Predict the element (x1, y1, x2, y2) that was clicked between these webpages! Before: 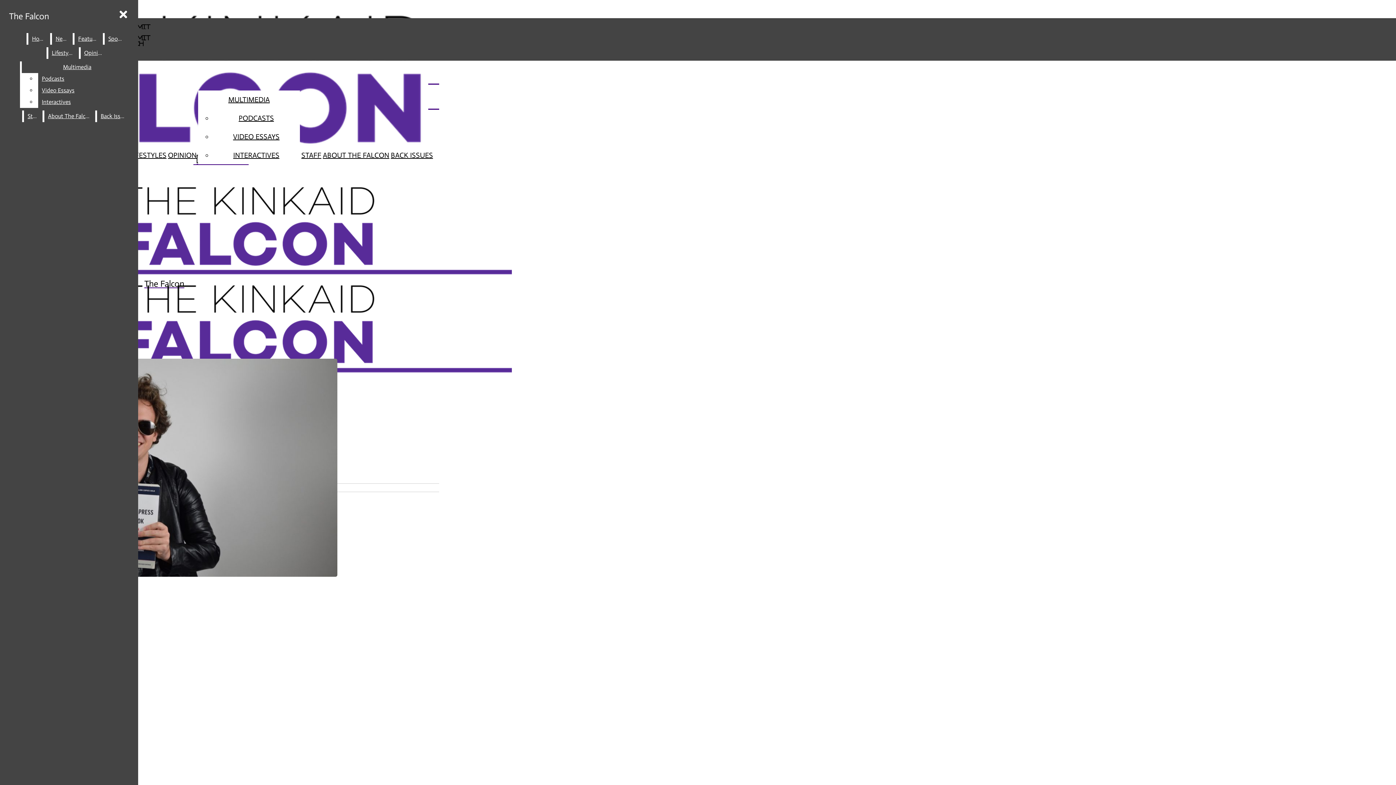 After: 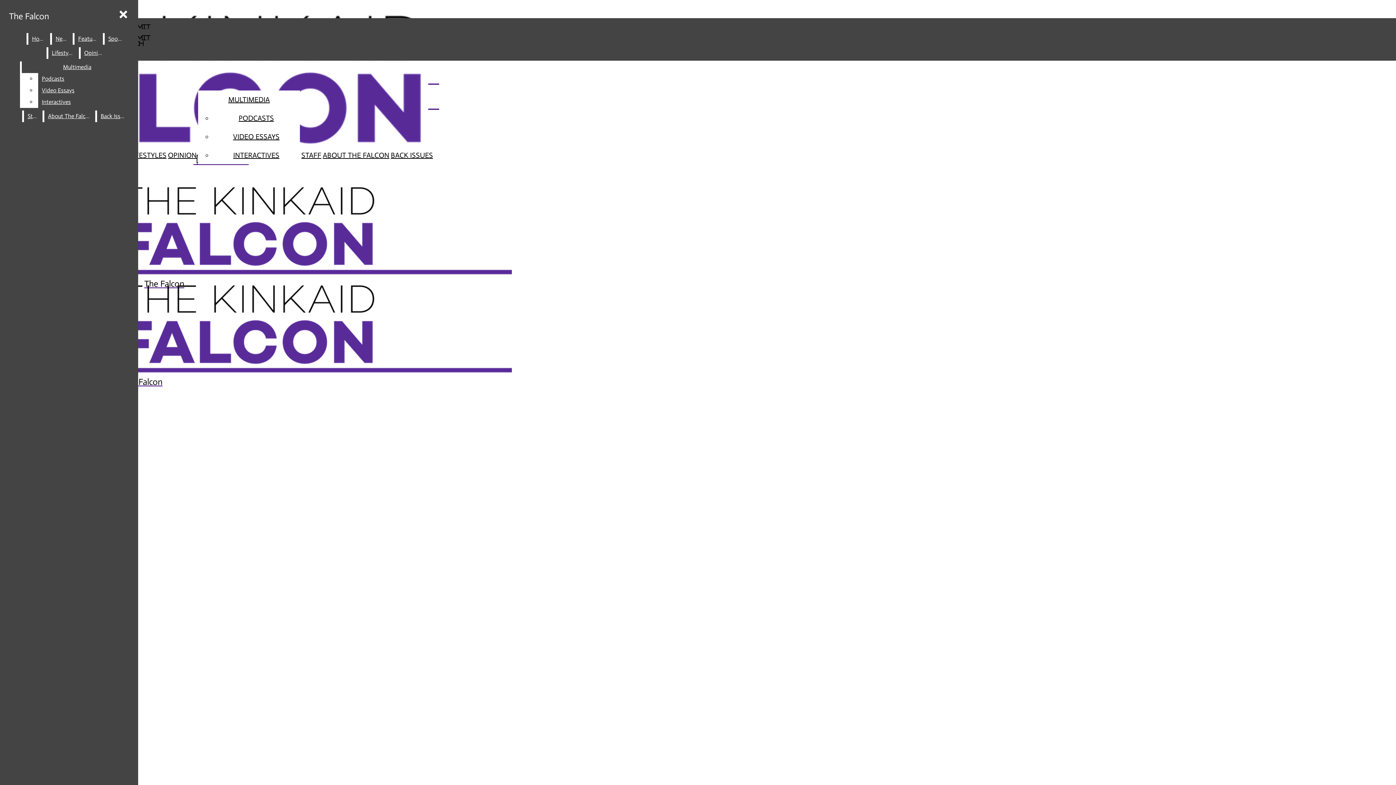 Action: label: News bbox: (52, 33, 71, 44)